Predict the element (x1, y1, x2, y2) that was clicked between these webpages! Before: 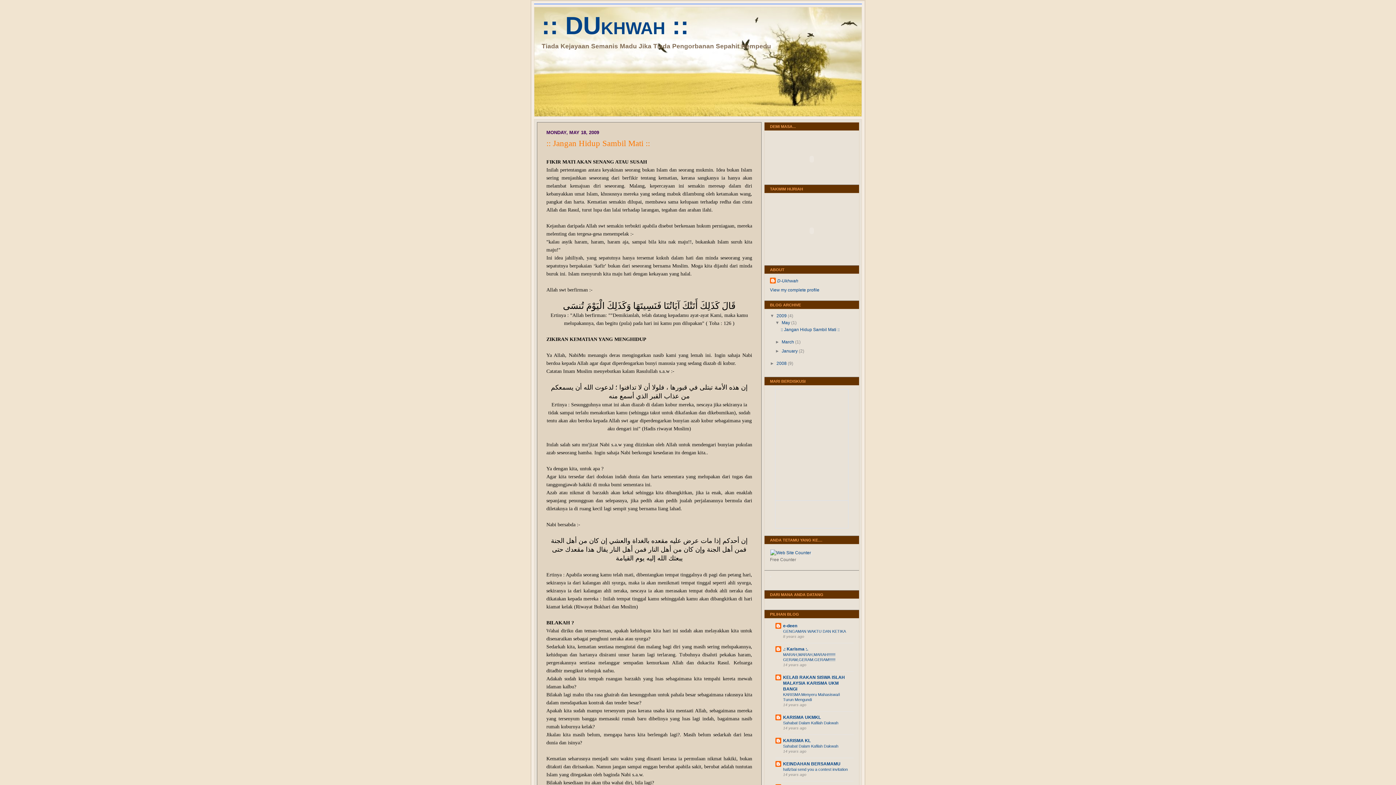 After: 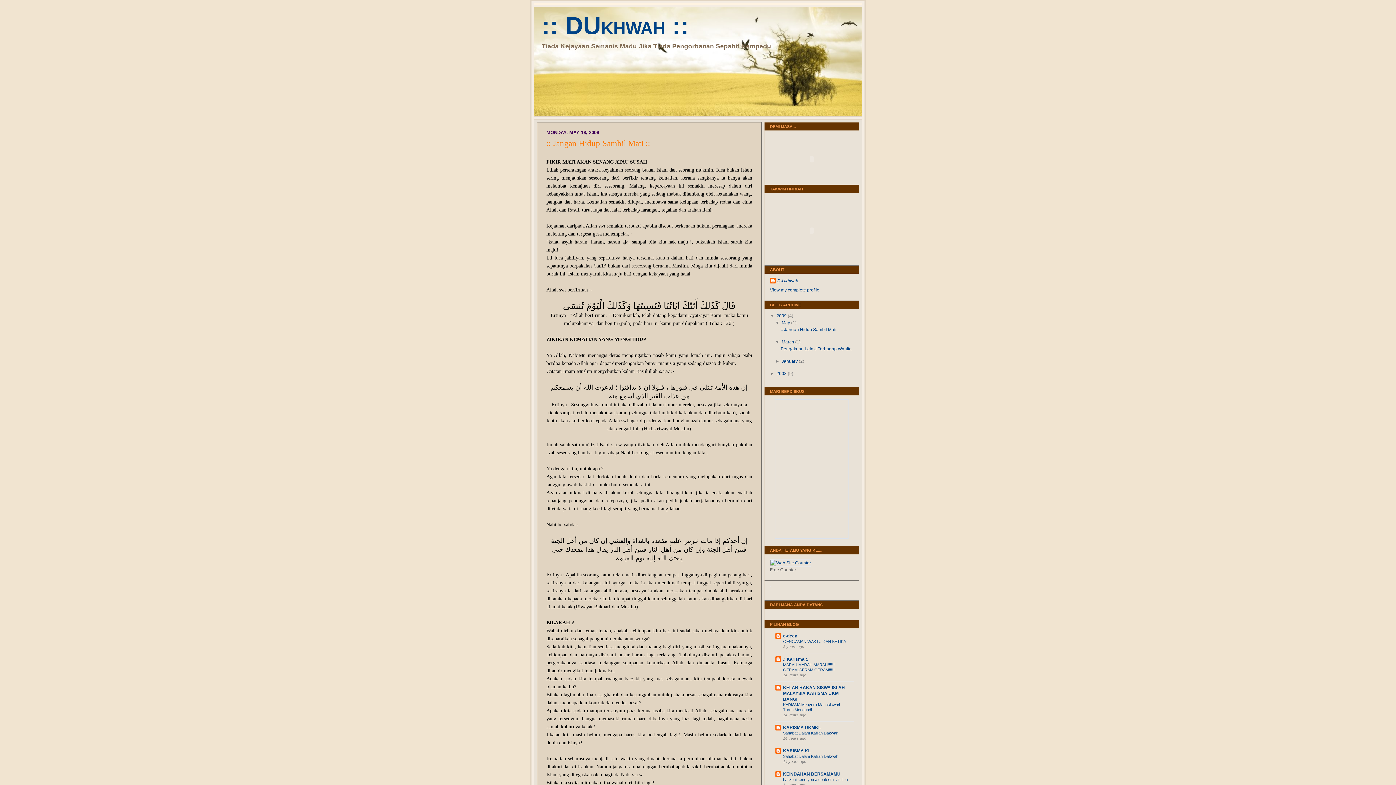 Action: bbox: (775, 339, 781, 344) label: ►  